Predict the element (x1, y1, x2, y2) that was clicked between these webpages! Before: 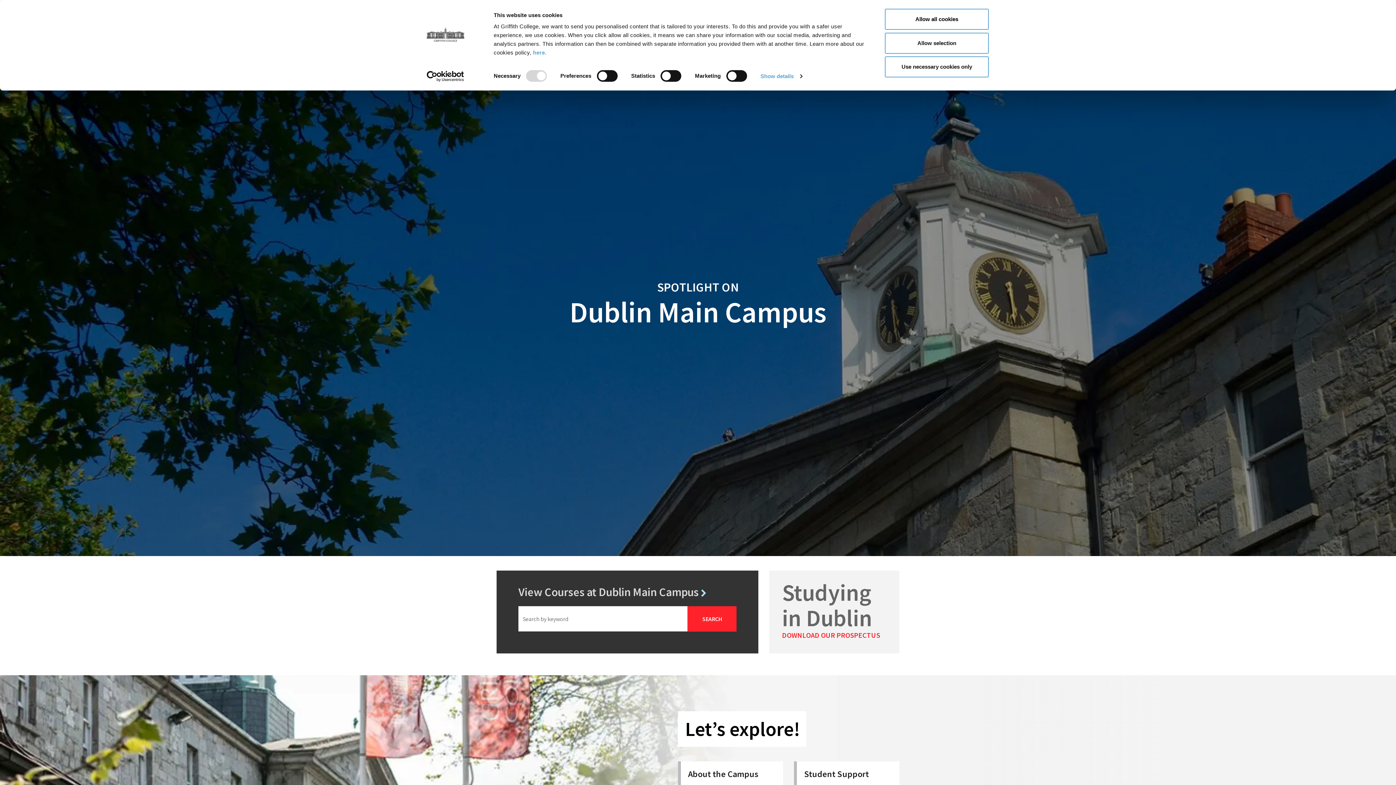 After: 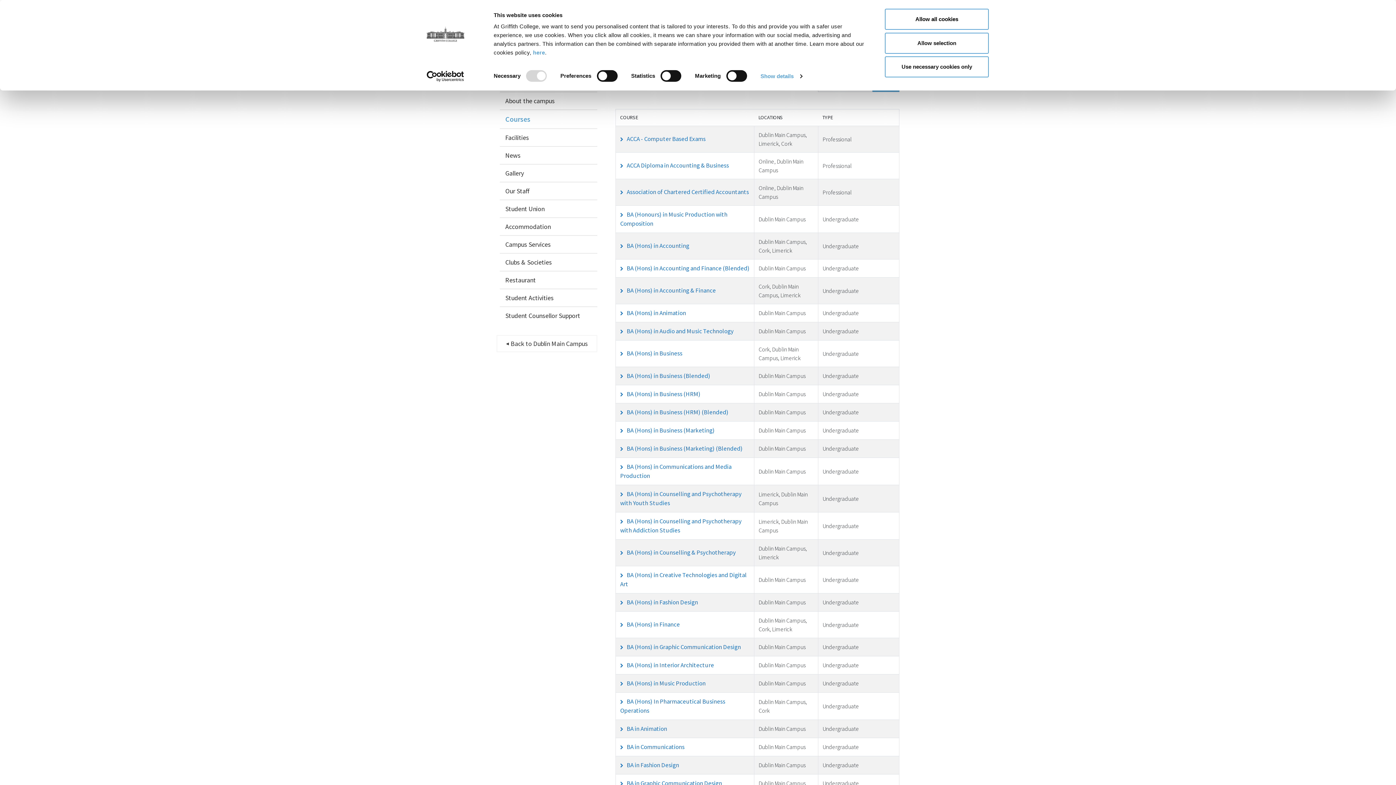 Action: bbox: (518, 585, 736, 599) label: View Courses at Dublin Main Campus